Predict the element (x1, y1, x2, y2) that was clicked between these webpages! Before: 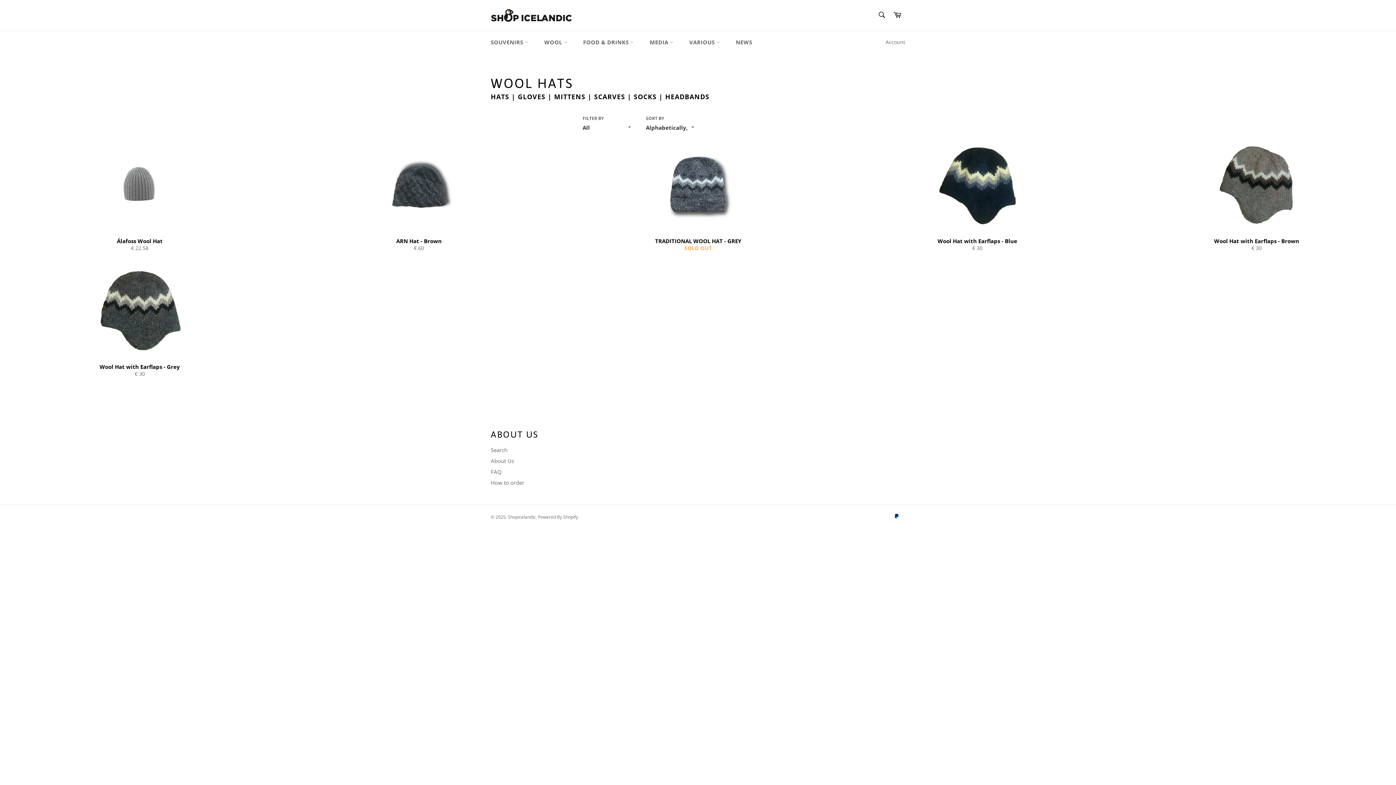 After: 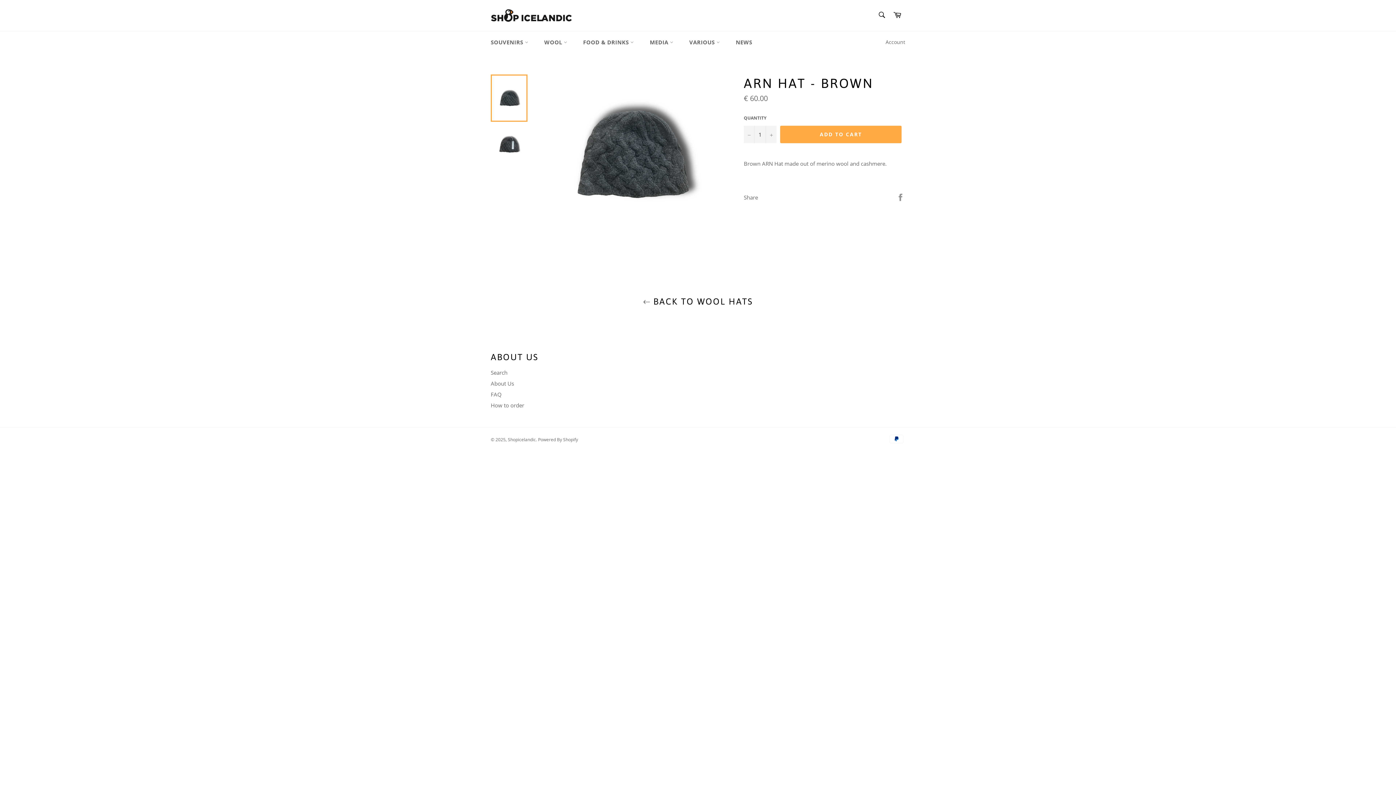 Action: bbox: (279, 133, 558, 259) label: ARN Hat - Brown
Regular price
€ 60